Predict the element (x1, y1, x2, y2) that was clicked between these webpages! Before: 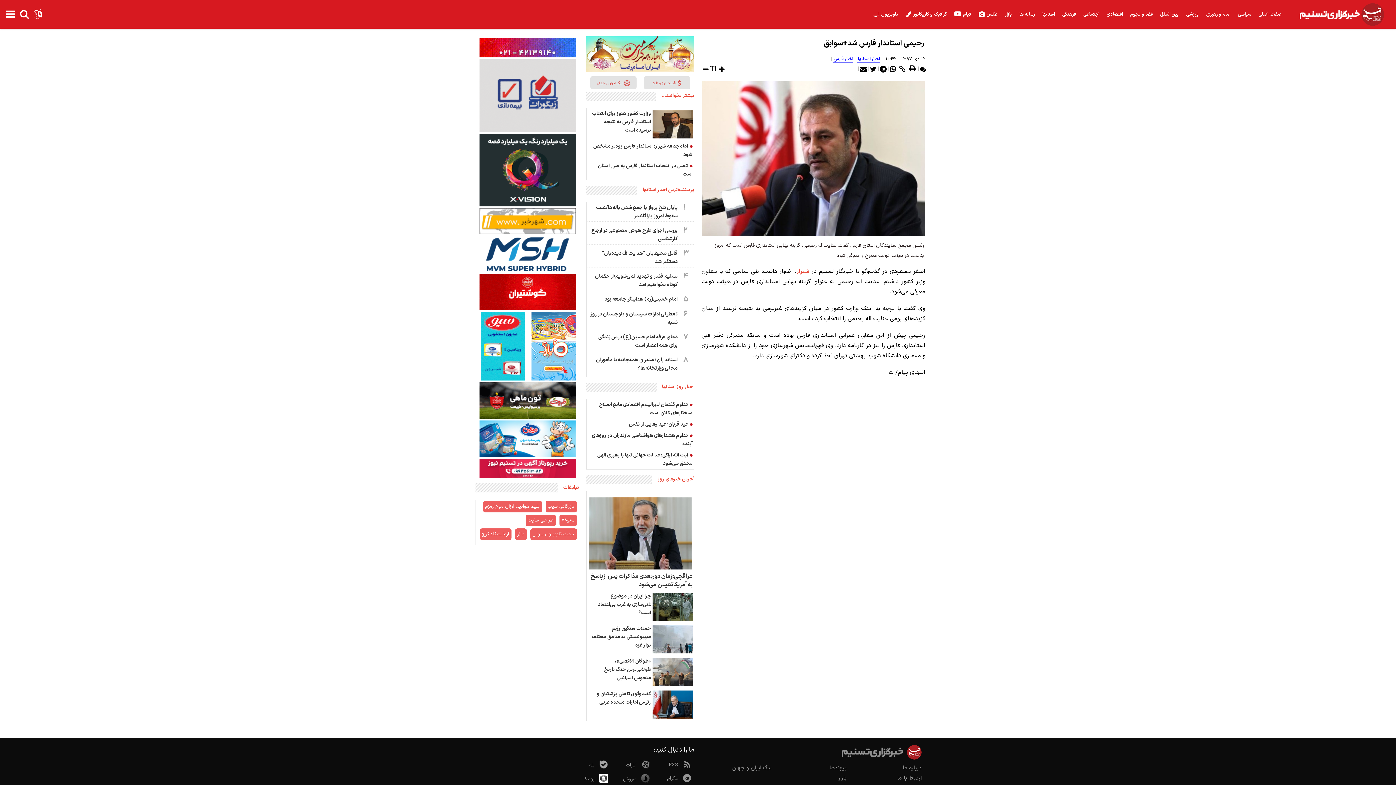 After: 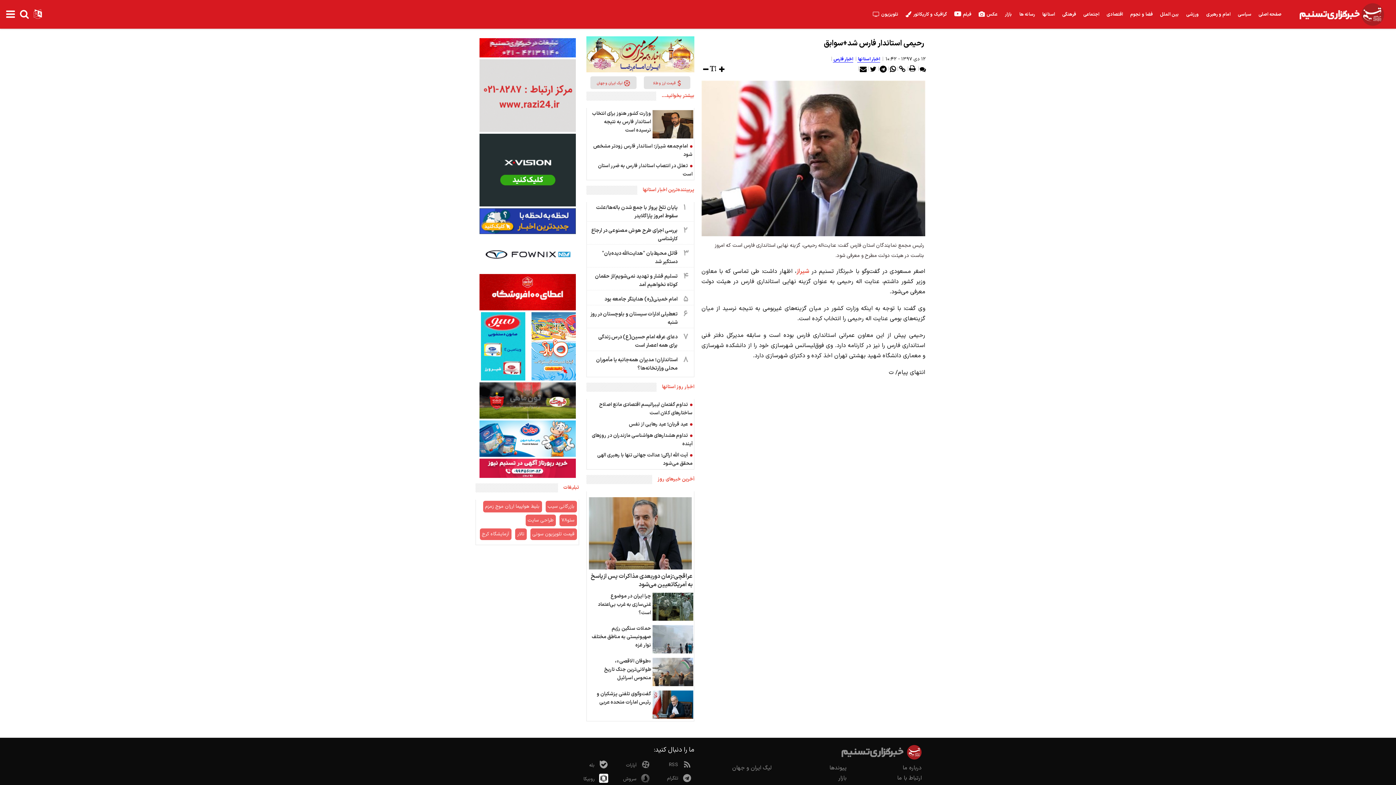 Action: bbox: (476, 380, 579, 388)